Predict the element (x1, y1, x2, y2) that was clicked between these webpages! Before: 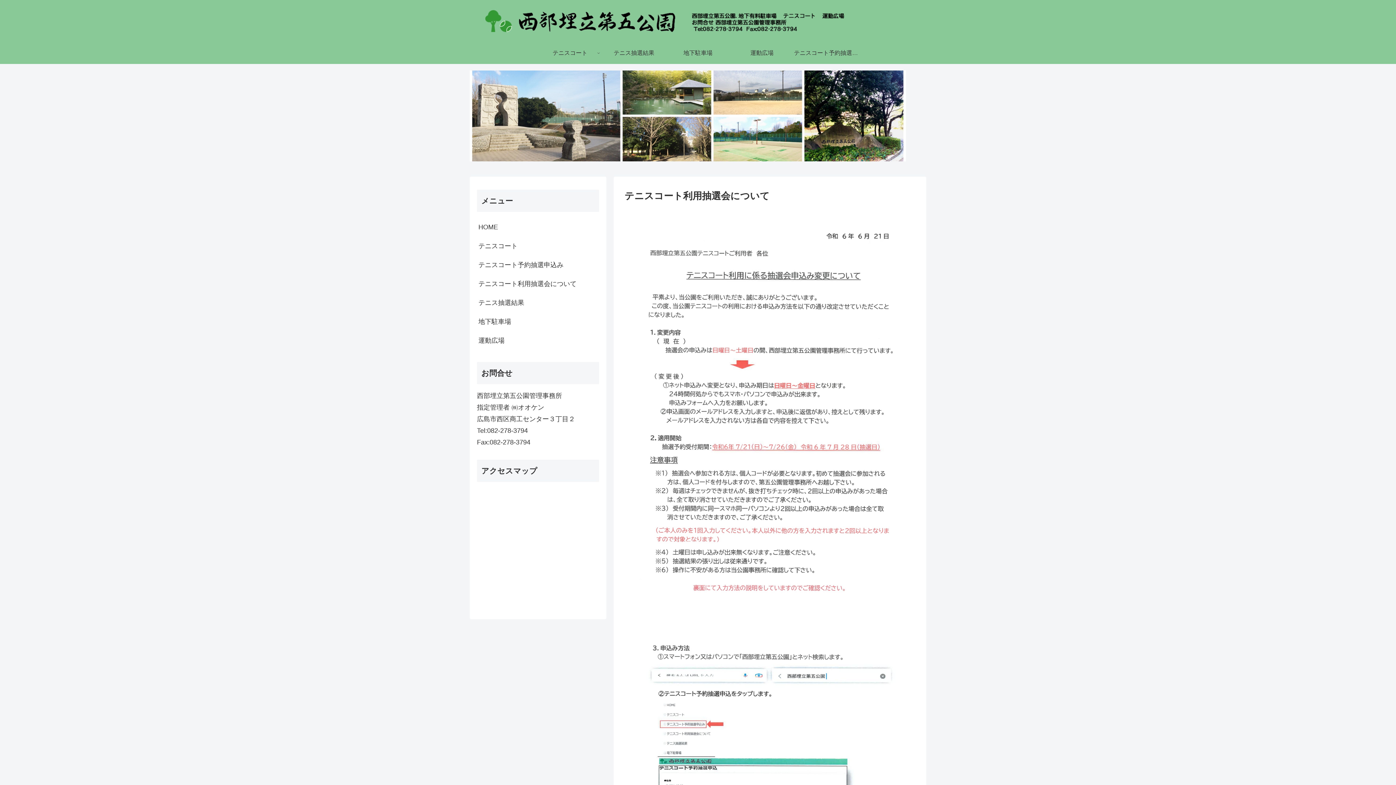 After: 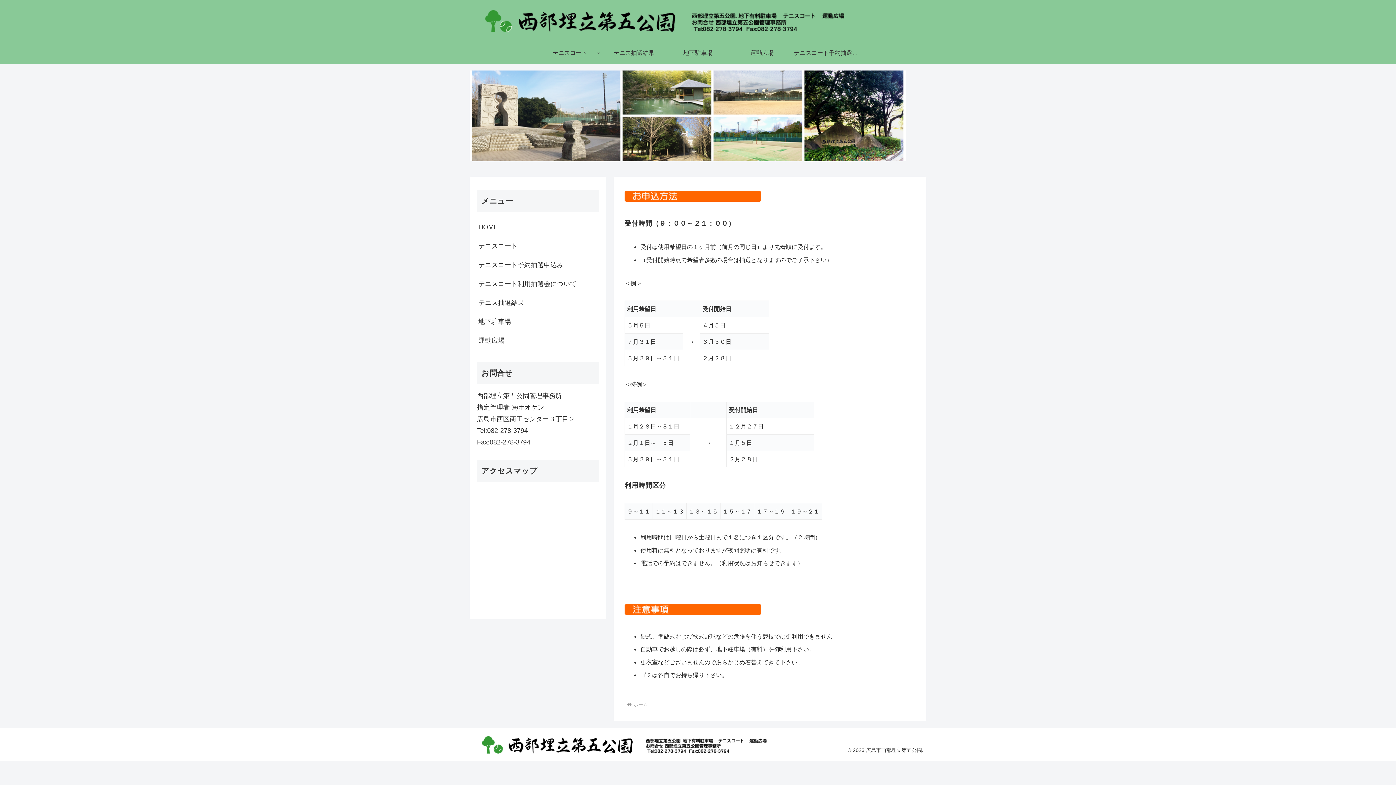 Action: bbox: (730, 42, 794, 63) label: 運動広場